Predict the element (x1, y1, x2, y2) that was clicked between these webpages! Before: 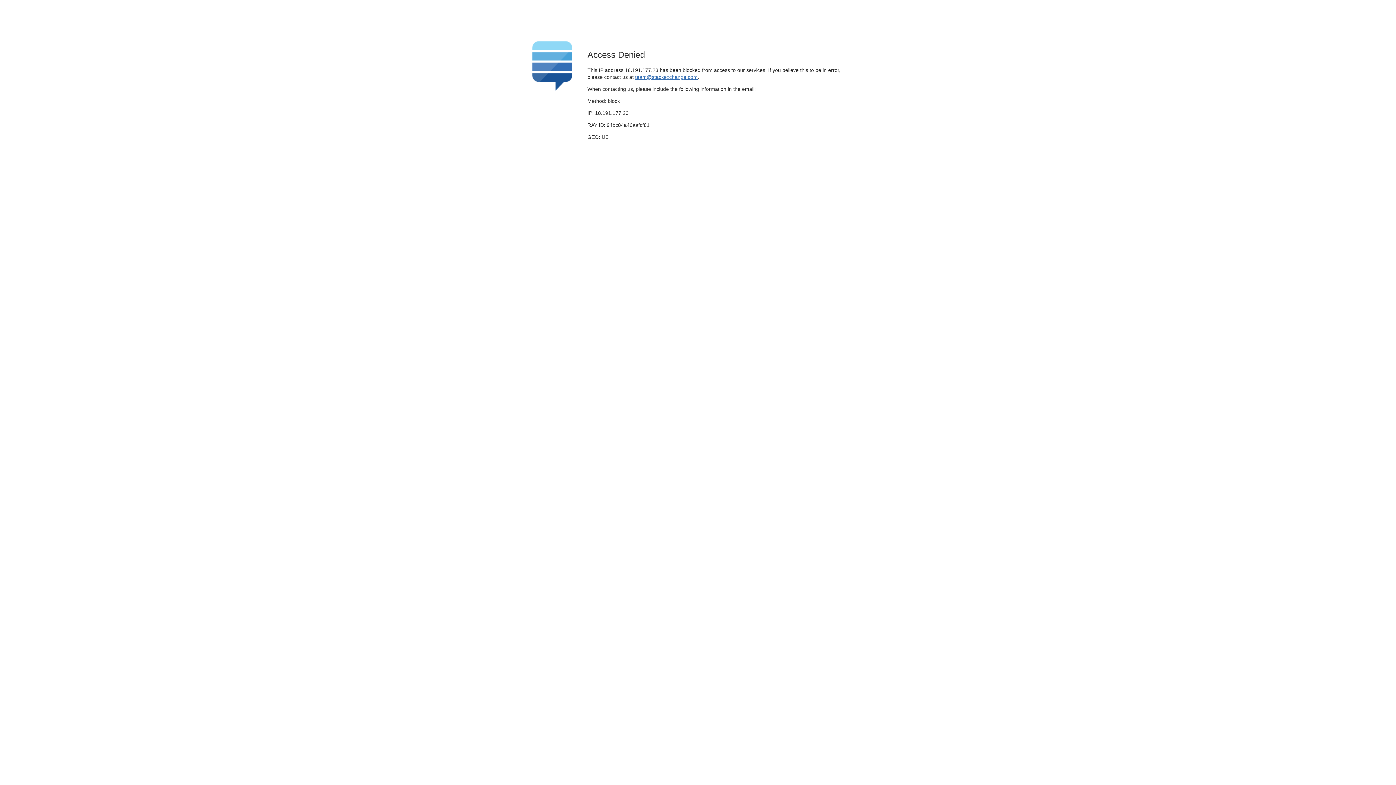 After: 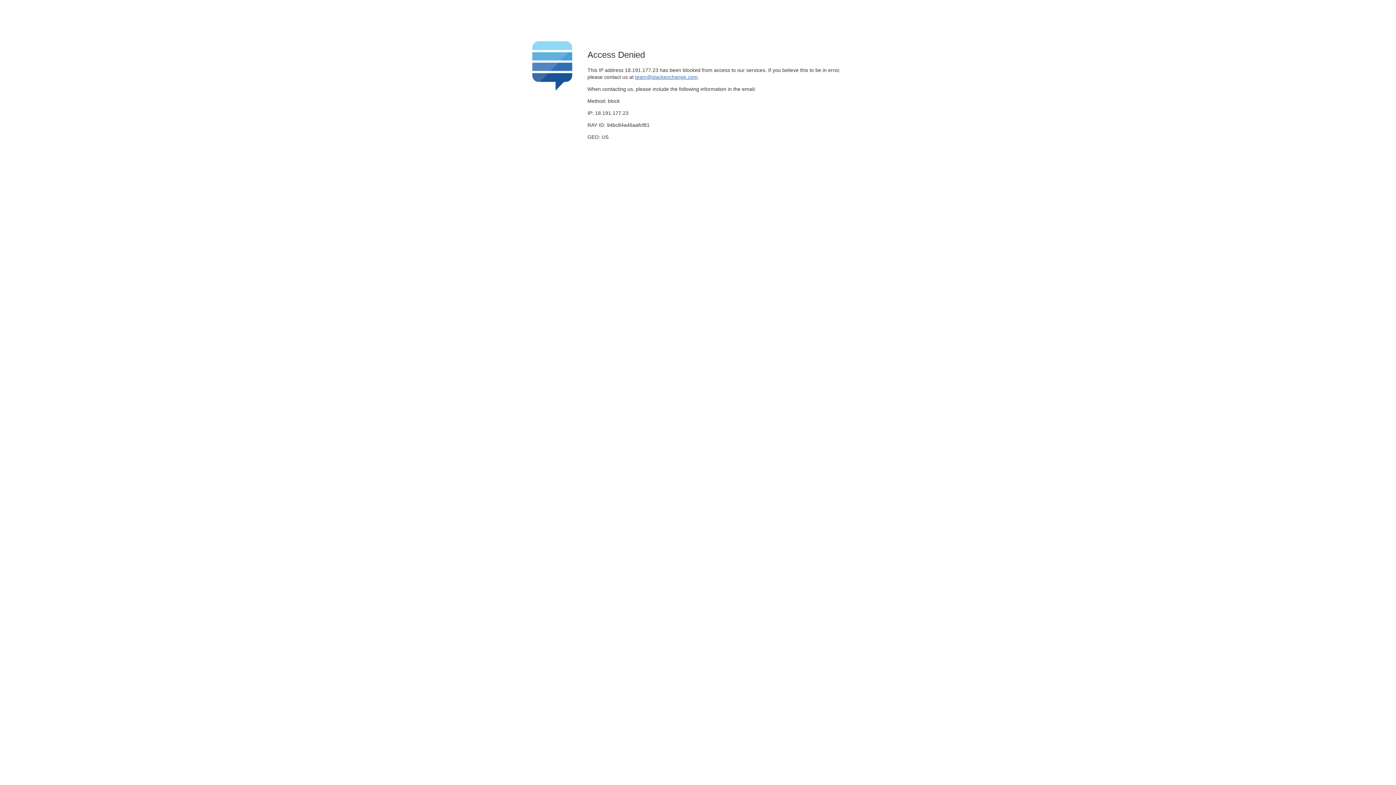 Action: bbox: (635, 74, 697, 79) label: team@stackexchange.com